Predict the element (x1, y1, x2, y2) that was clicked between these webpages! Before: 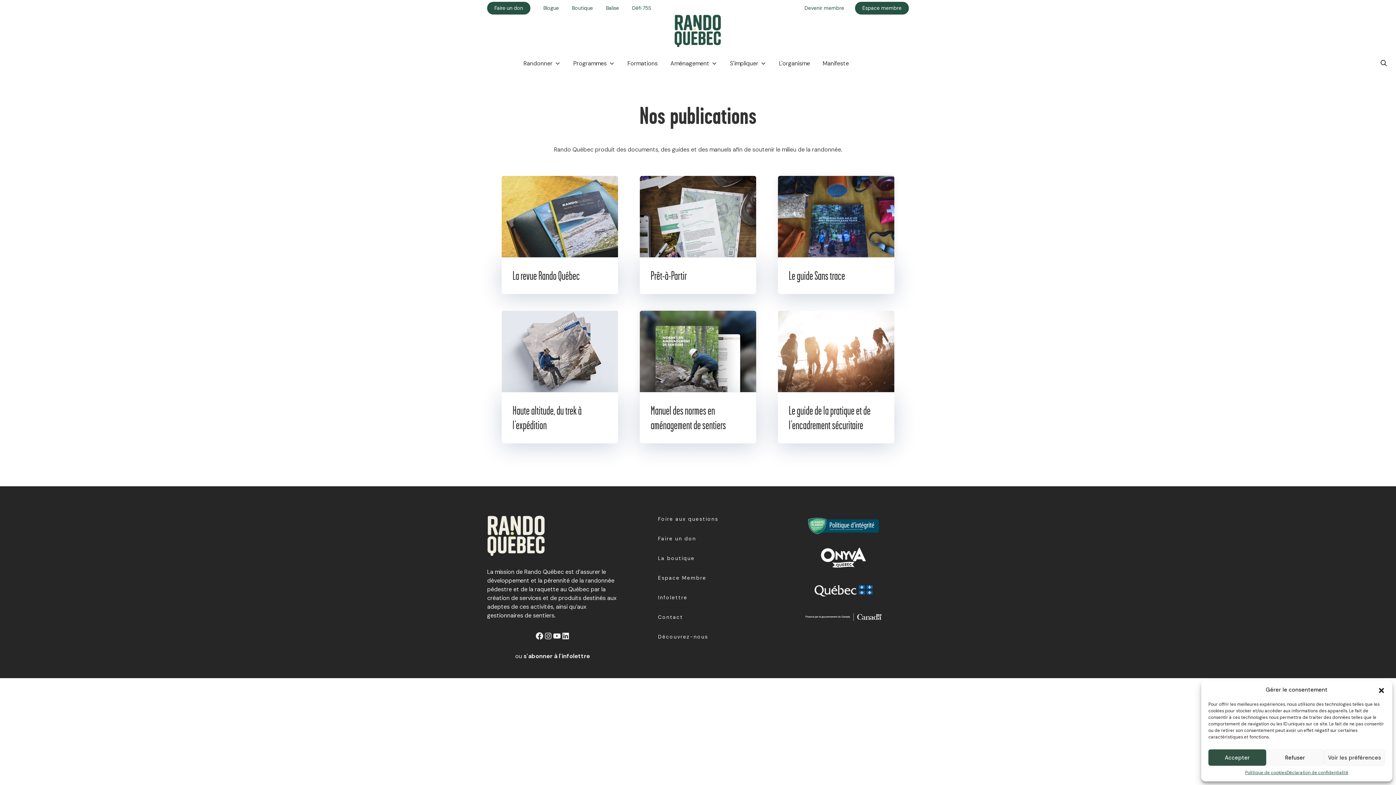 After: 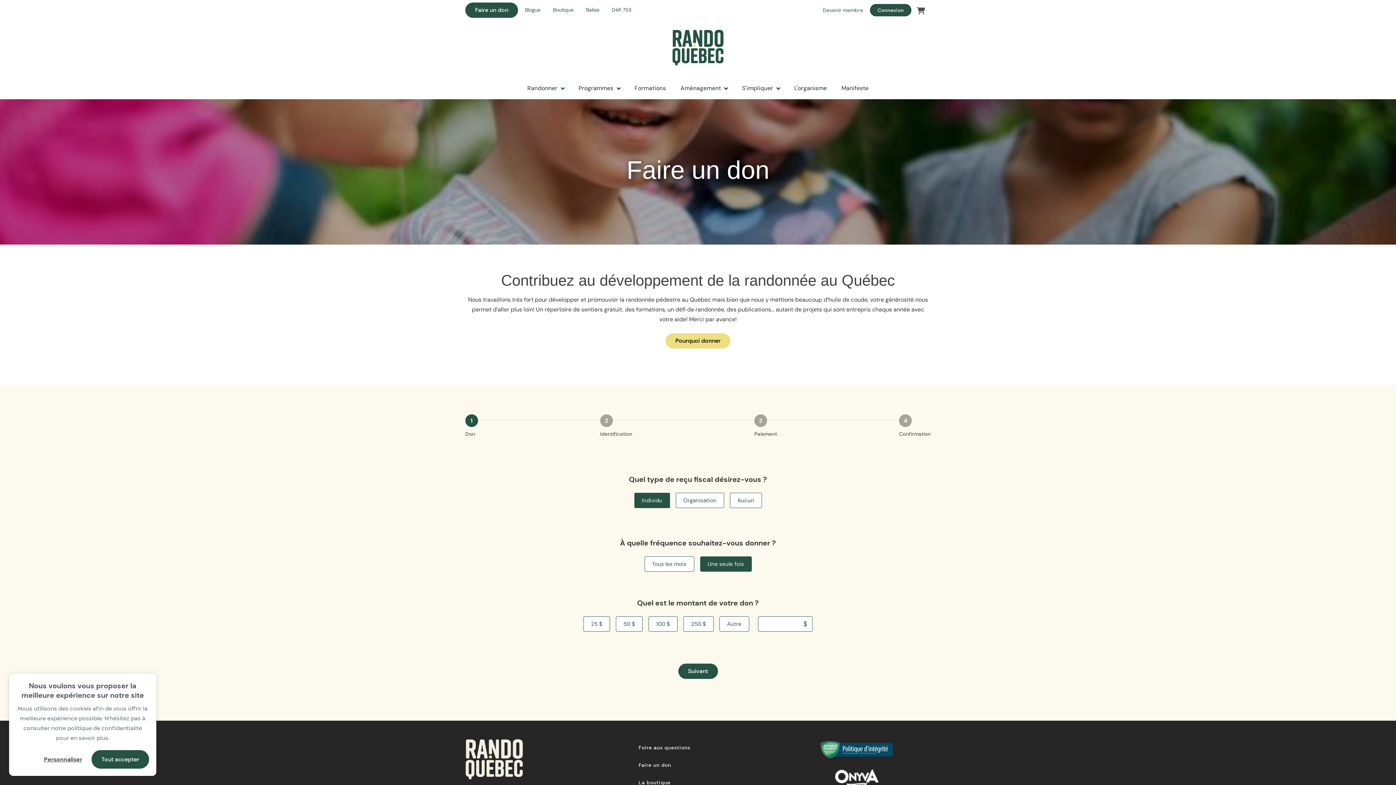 Action: bbox: (658, 529, 763, 548) label: Faire un don